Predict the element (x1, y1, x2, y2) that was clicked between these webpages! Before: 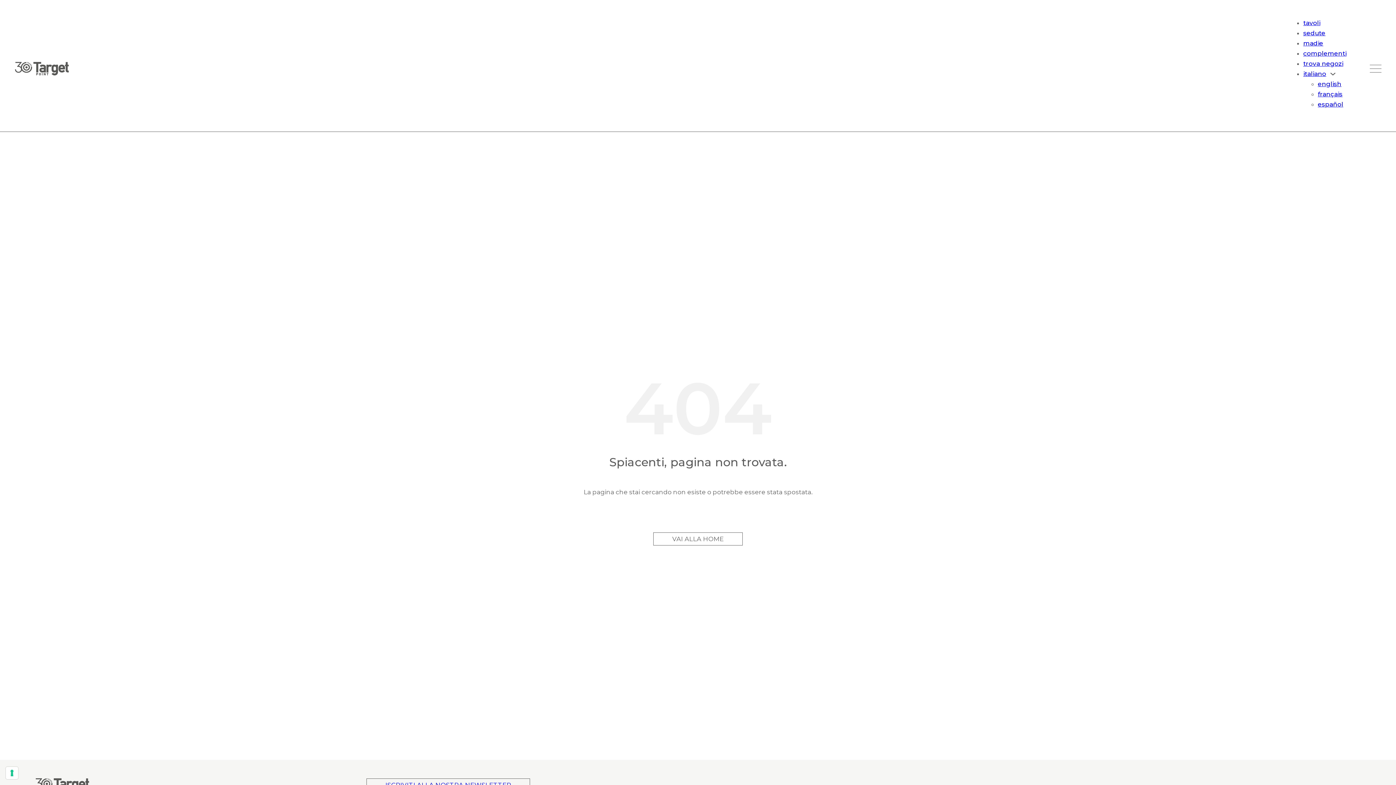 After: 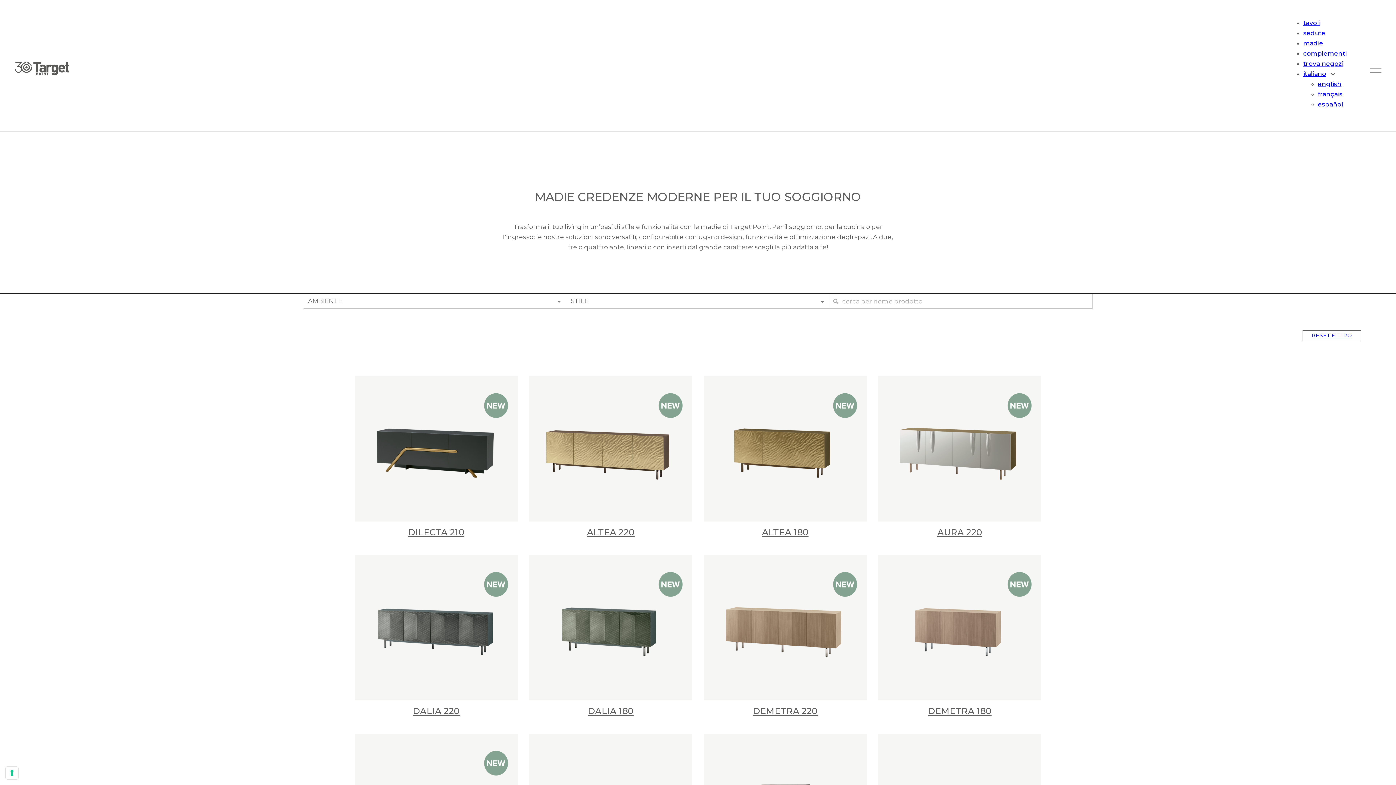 Action: bbox: (1303, 39, 1323, 46) label: madie